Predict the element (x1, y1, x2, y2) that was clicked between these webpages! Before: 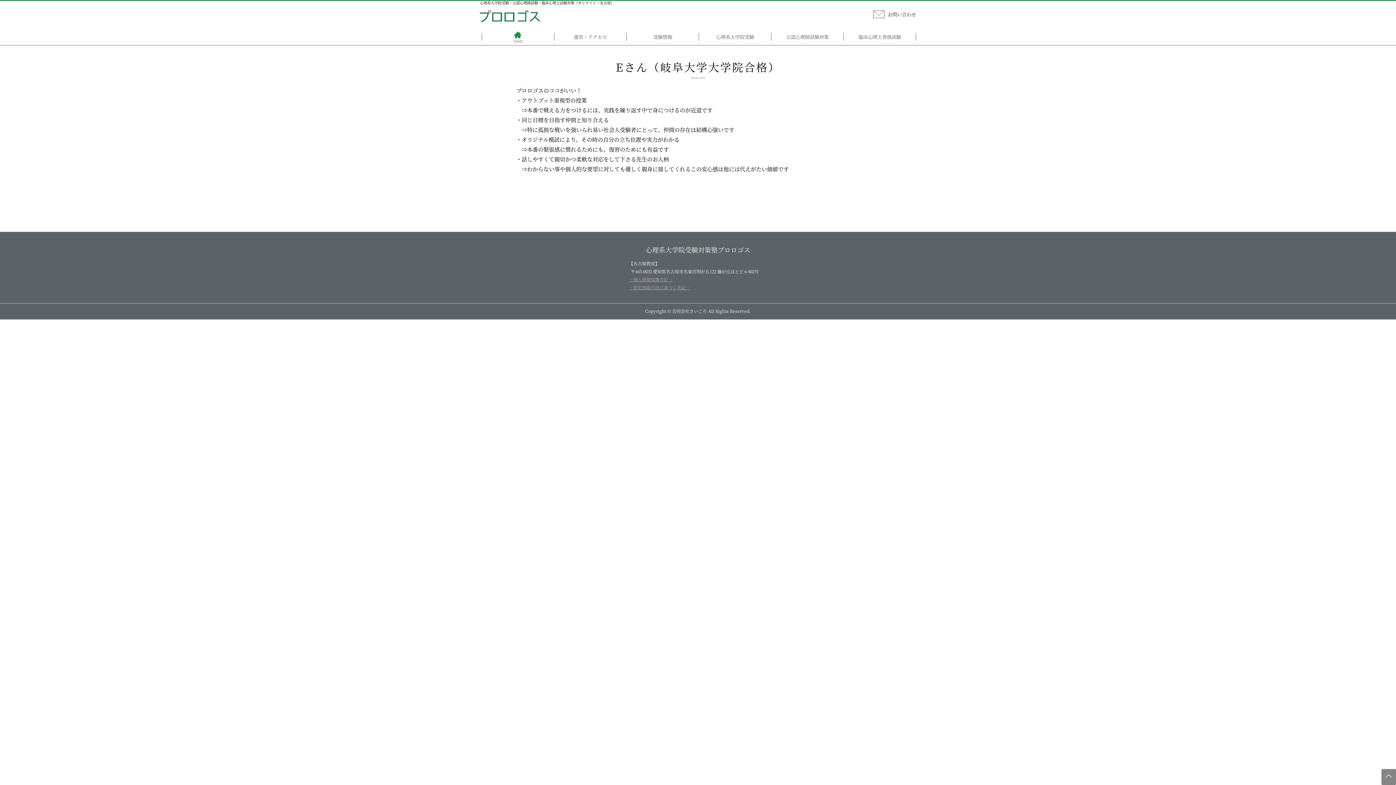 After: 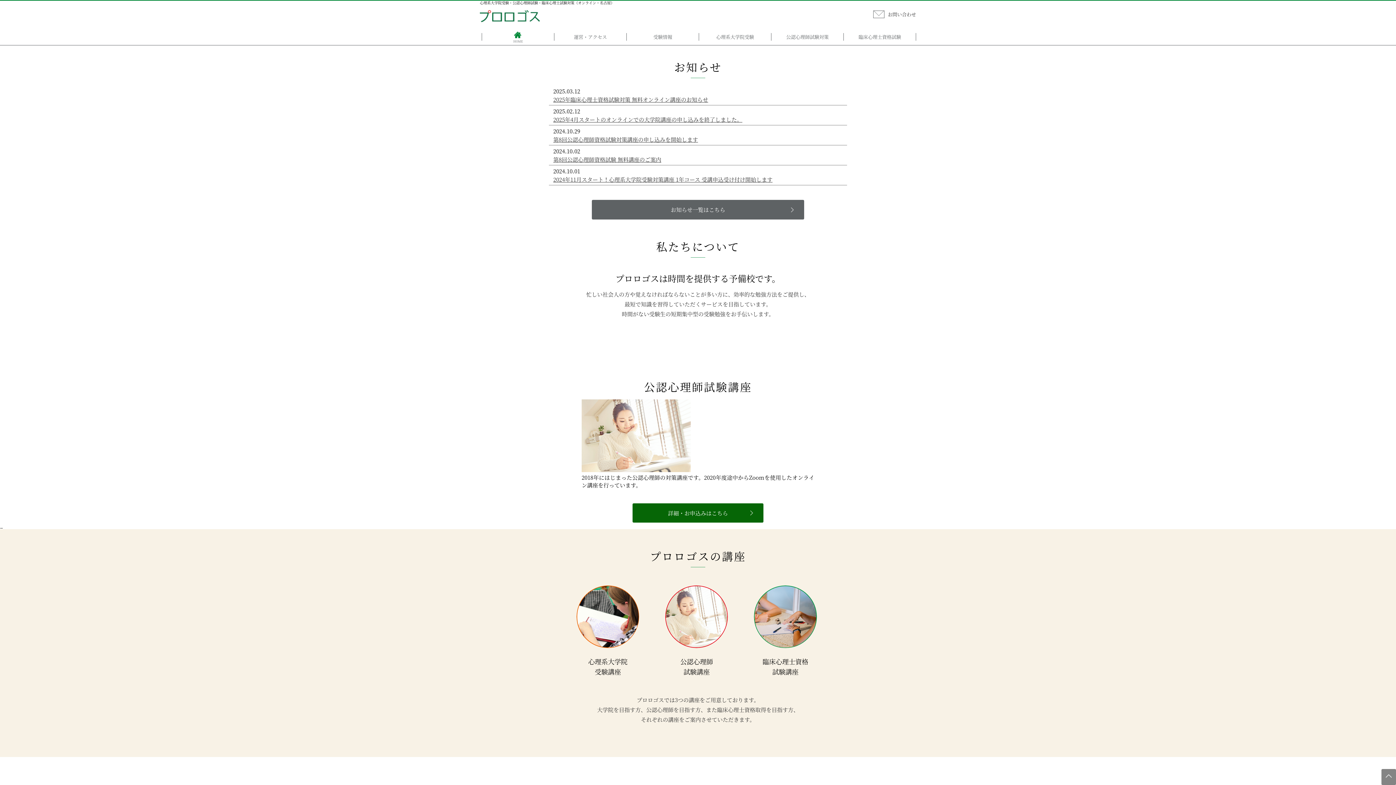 Action: bbox: (645, 245, 750, 254) label: 心理系大学院受験対策塾プロロゴス